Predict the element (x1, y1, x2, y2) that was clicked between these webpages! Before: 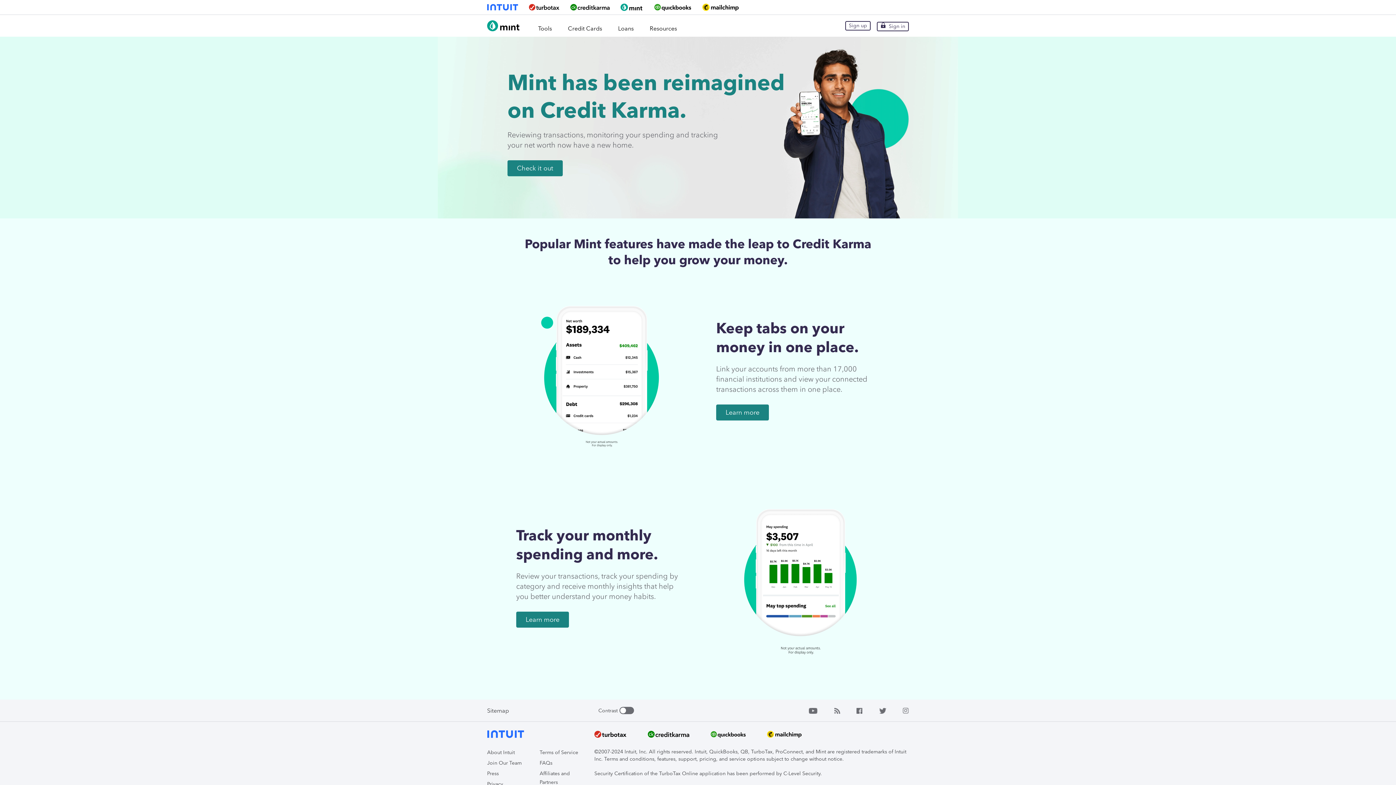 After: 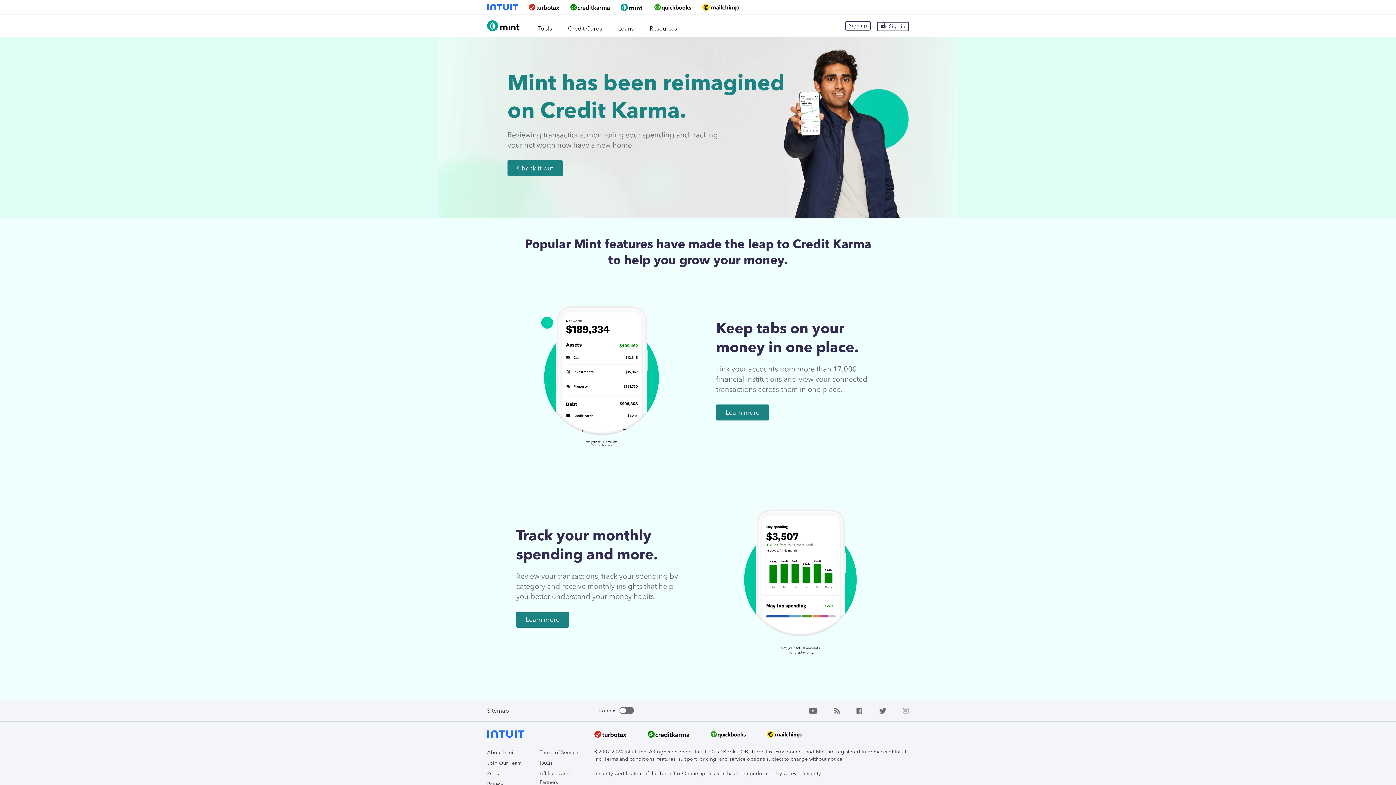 Action: bbox: (902, 707, 909, 714)